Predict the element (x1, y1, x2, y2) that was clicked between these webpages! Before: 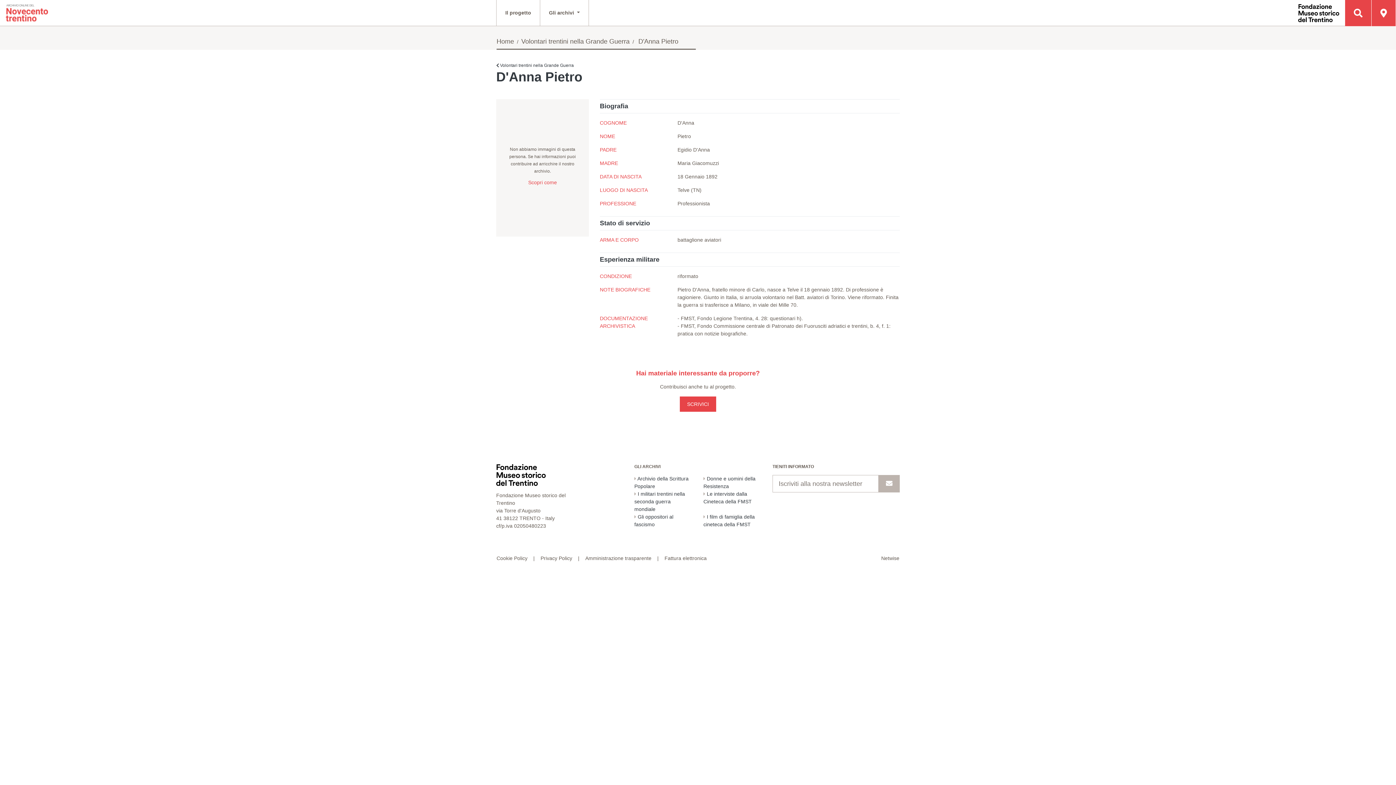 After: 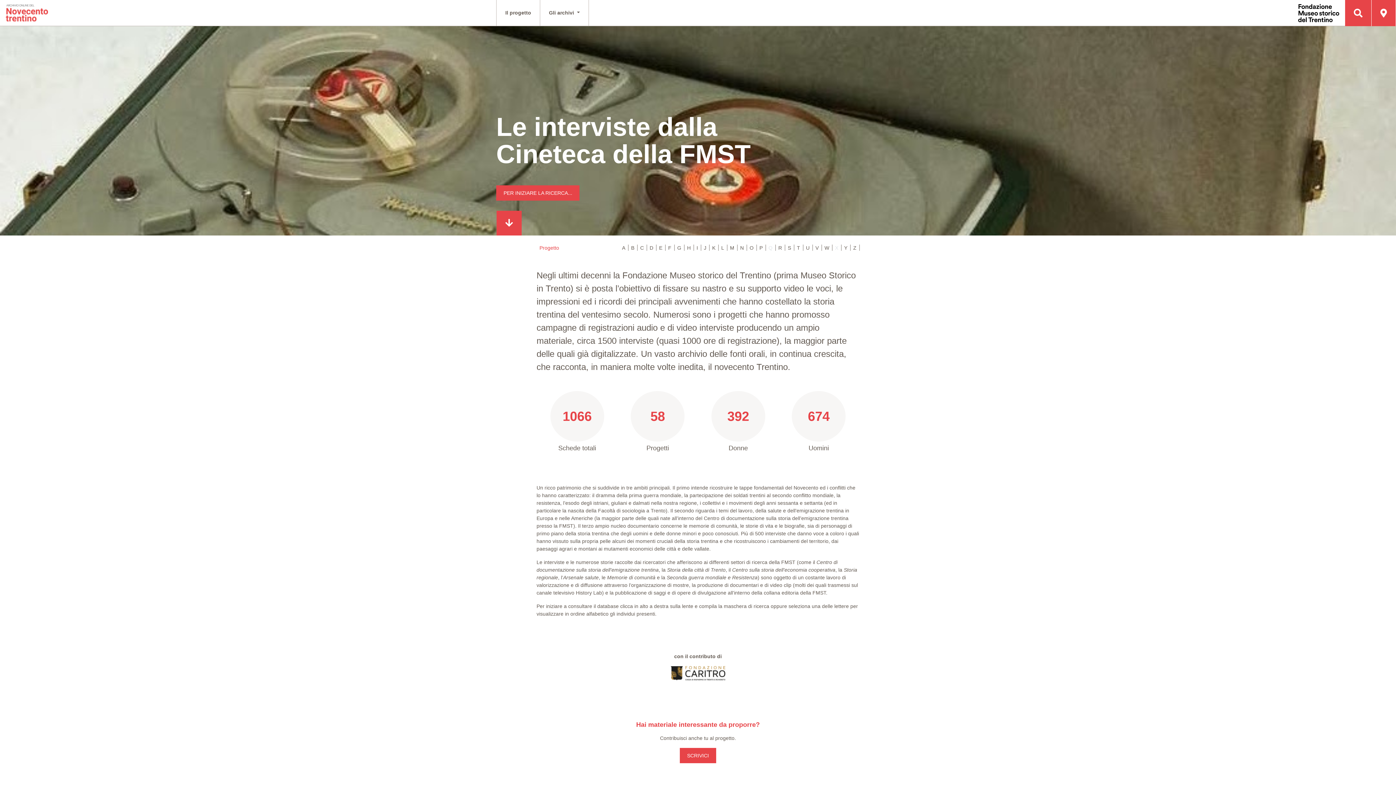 Action: bbox: (703, 490, 761, 505) label:  Le interviste dalla Cineteca della FMST